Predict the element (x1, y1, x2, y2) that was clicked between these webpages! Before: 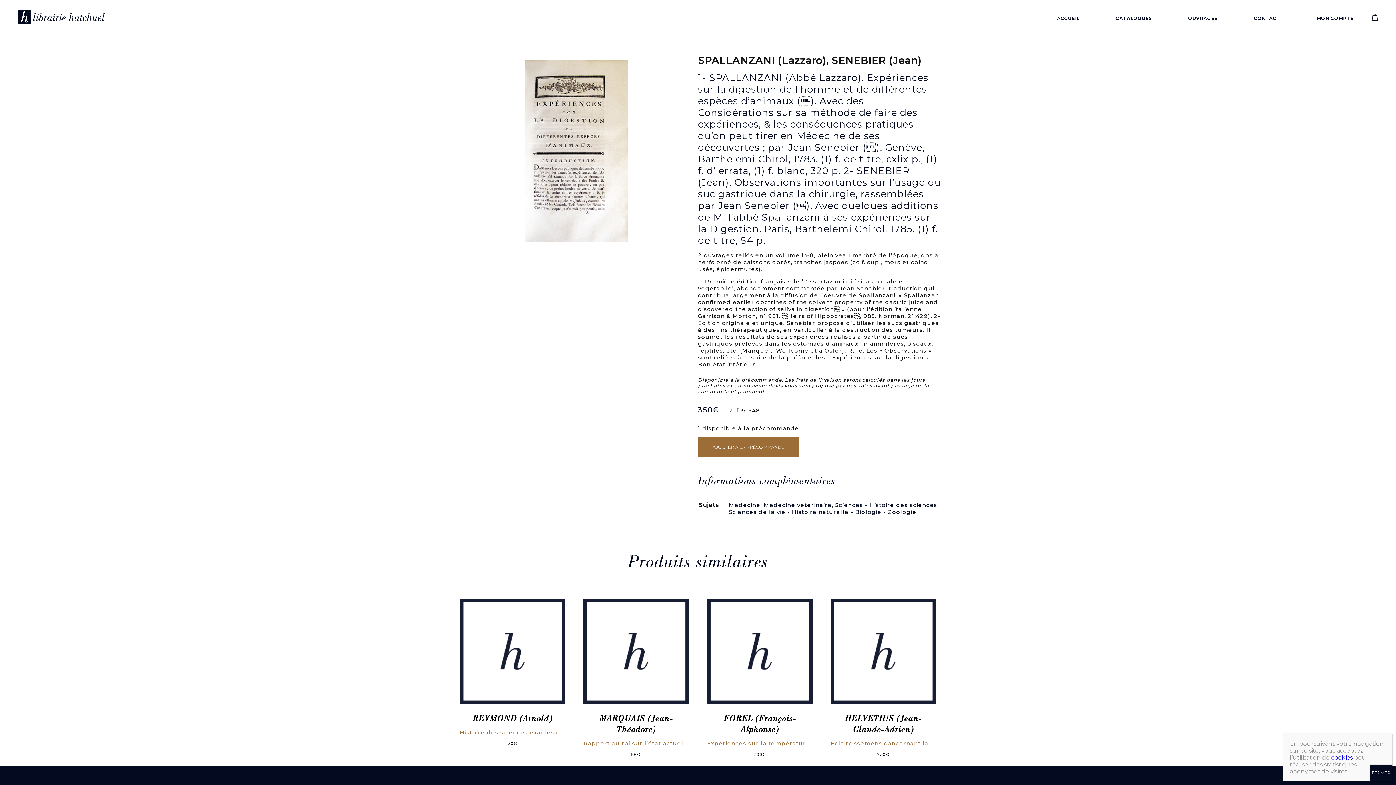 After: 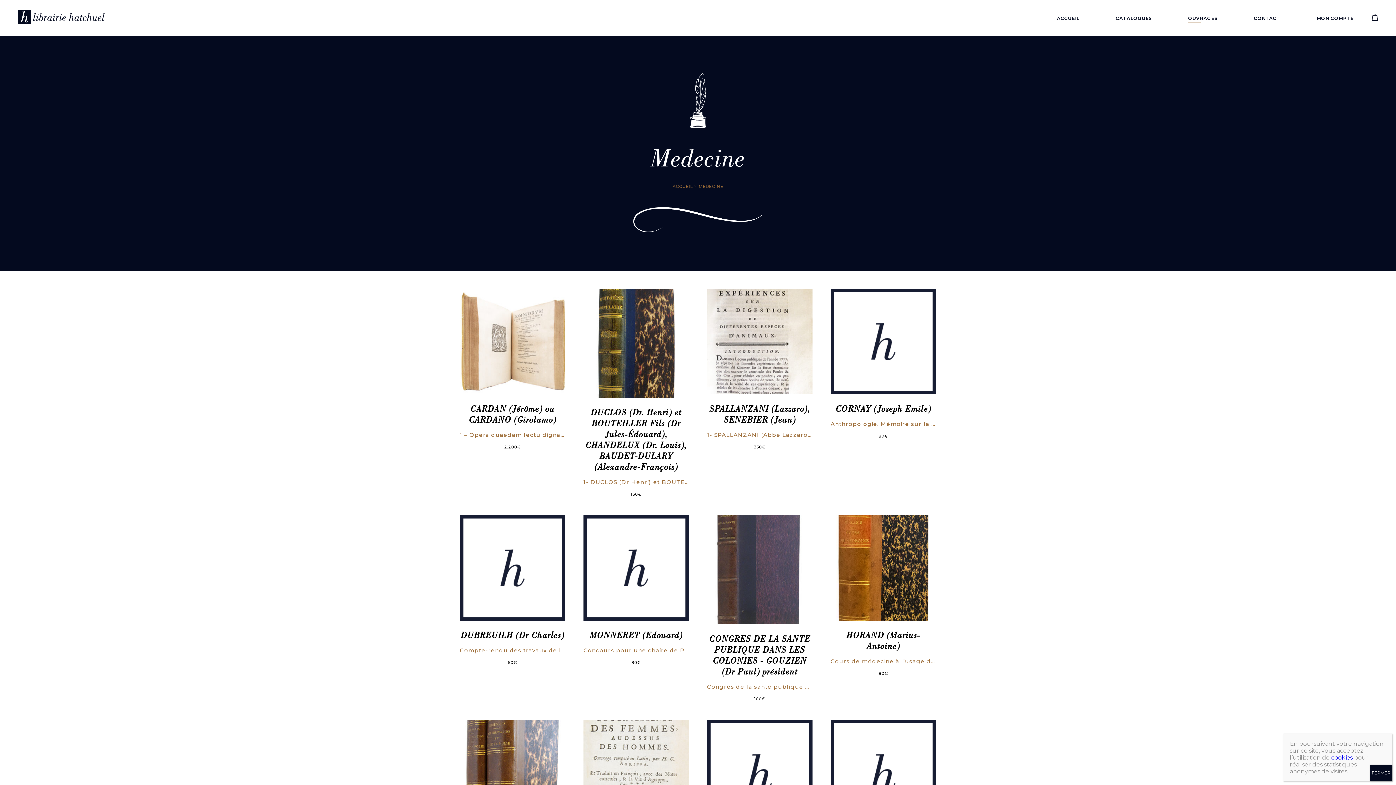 Action: label: Medecine bbox: (729, 501, 760, 508)